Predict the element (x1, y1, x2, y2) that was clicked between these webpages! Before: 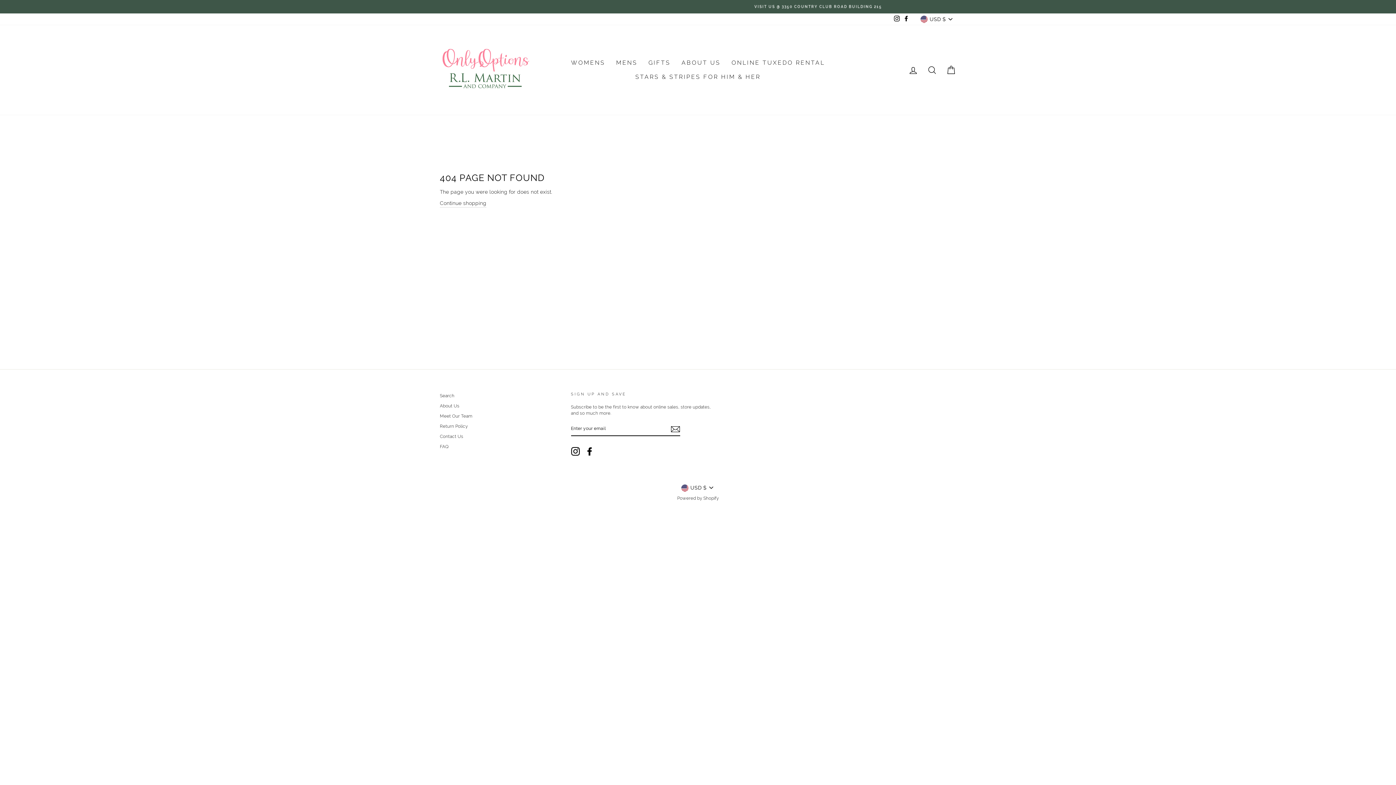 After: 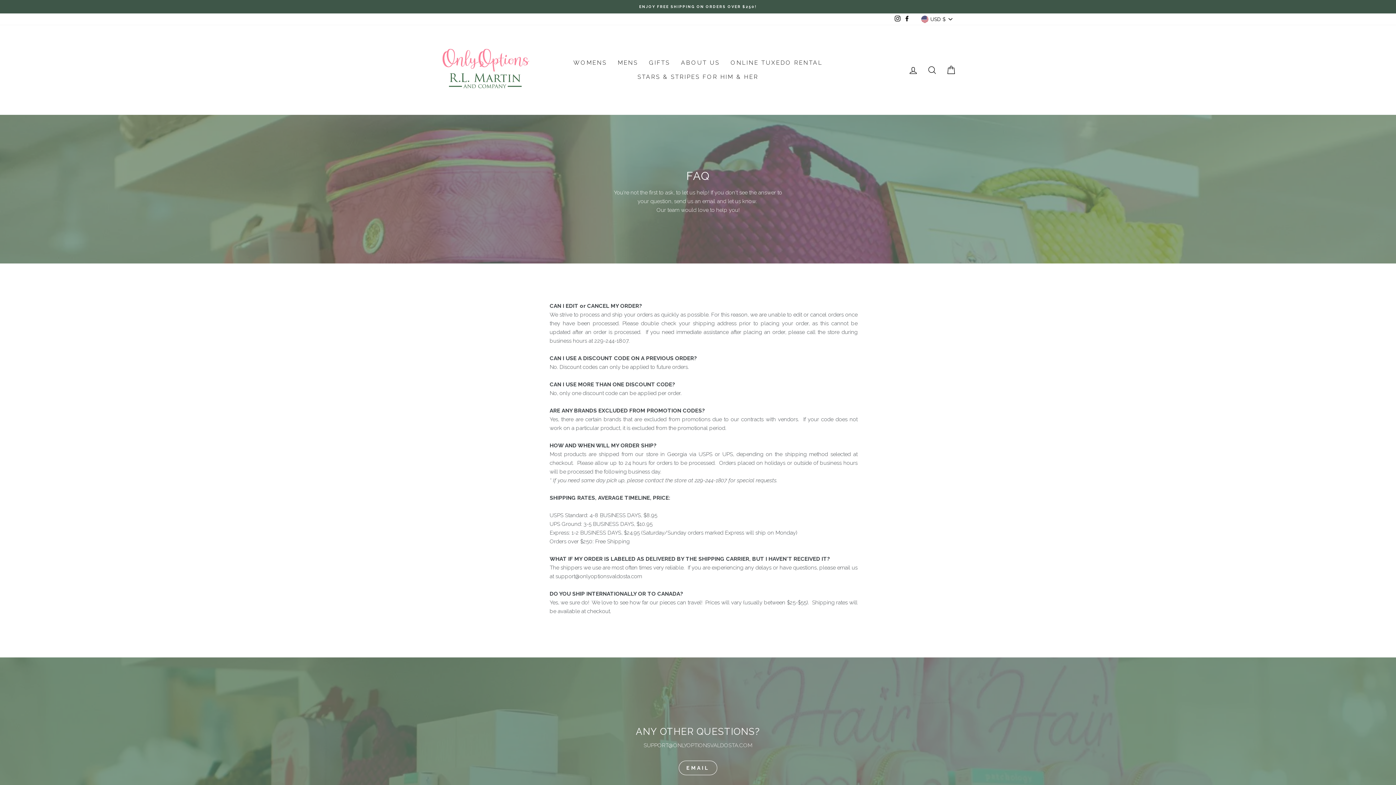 Action: bbox: (440, 442, 448, 451) label: FAQ